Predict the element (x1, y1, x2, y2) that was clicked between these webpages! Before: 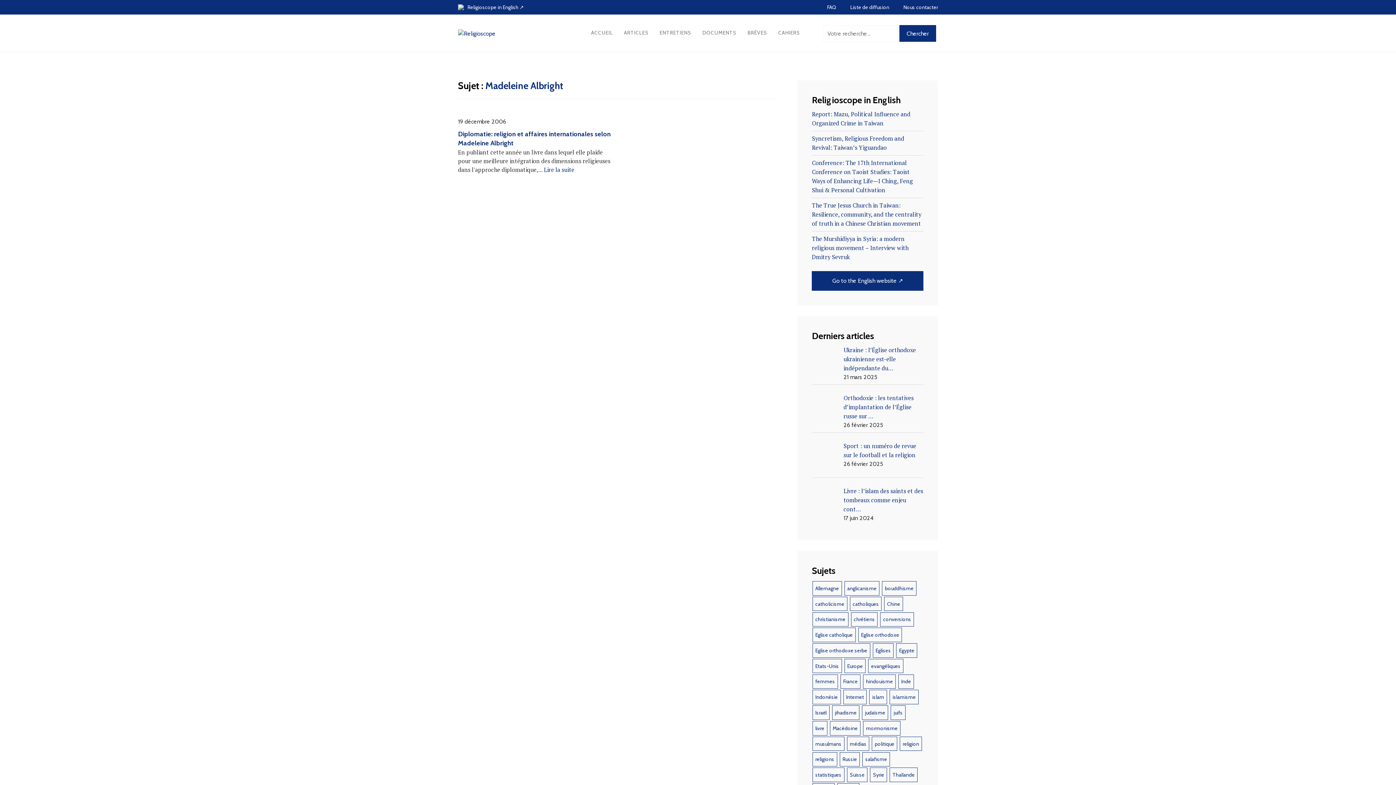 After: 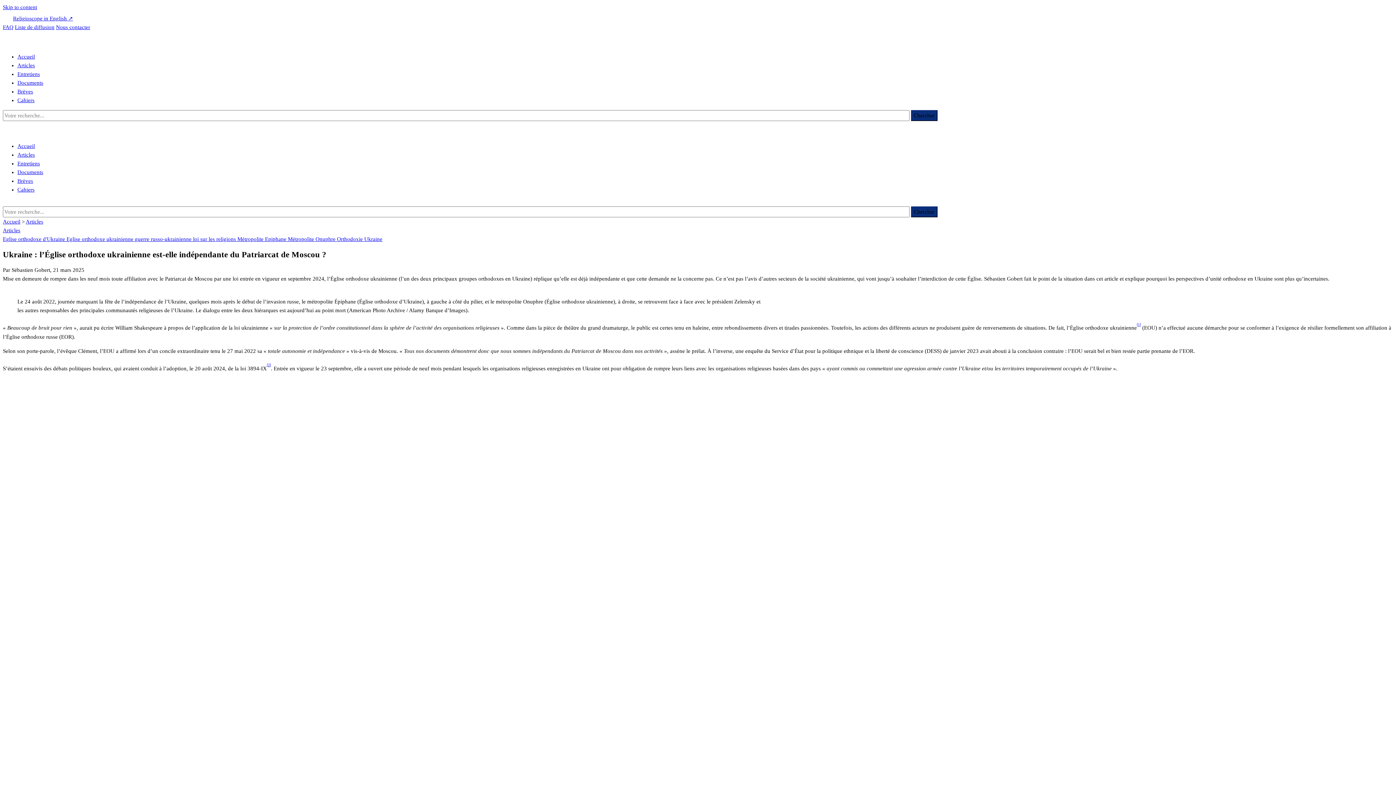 Action: bbox: (843, 346, 916, 372) label: Ukraine : l’Église orthodoxe ukrainienne est-elle indépendante du…